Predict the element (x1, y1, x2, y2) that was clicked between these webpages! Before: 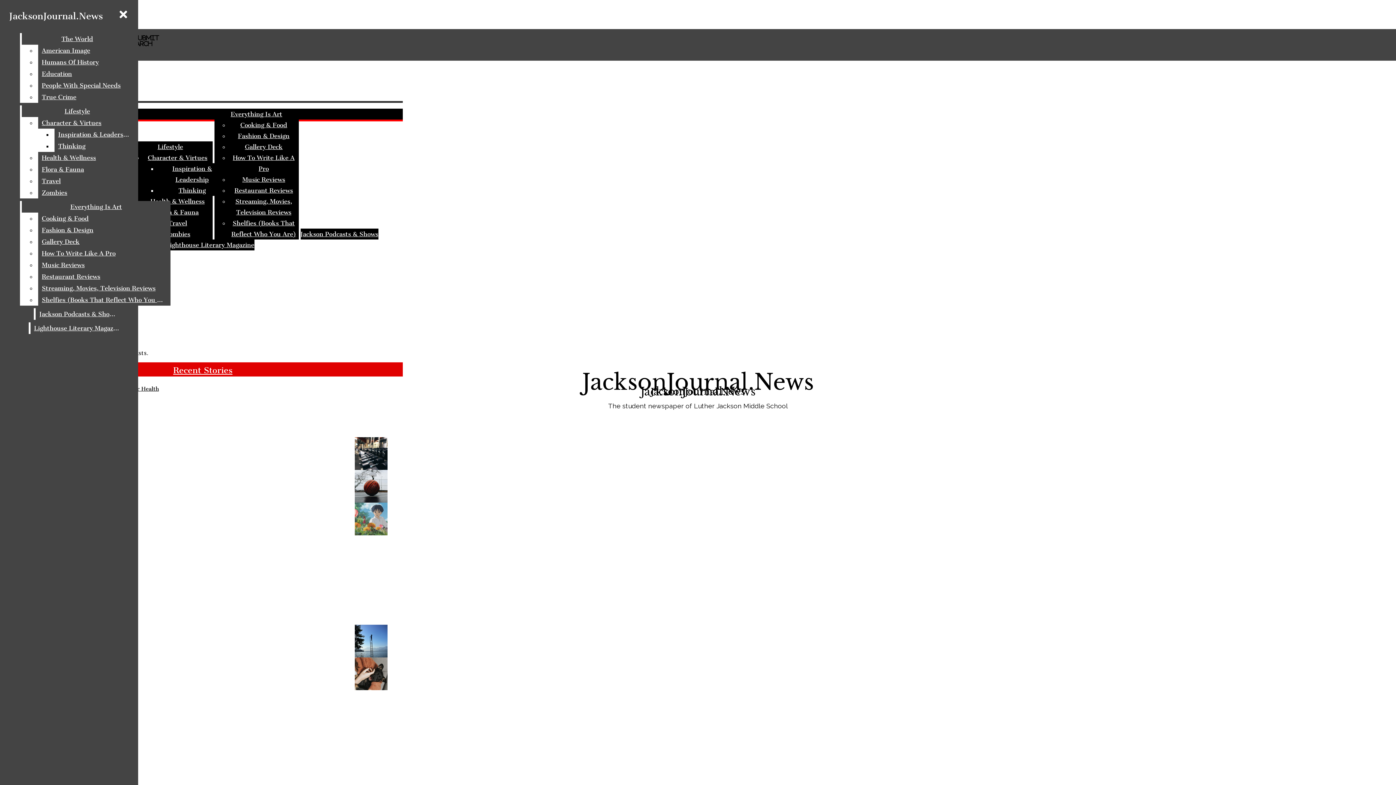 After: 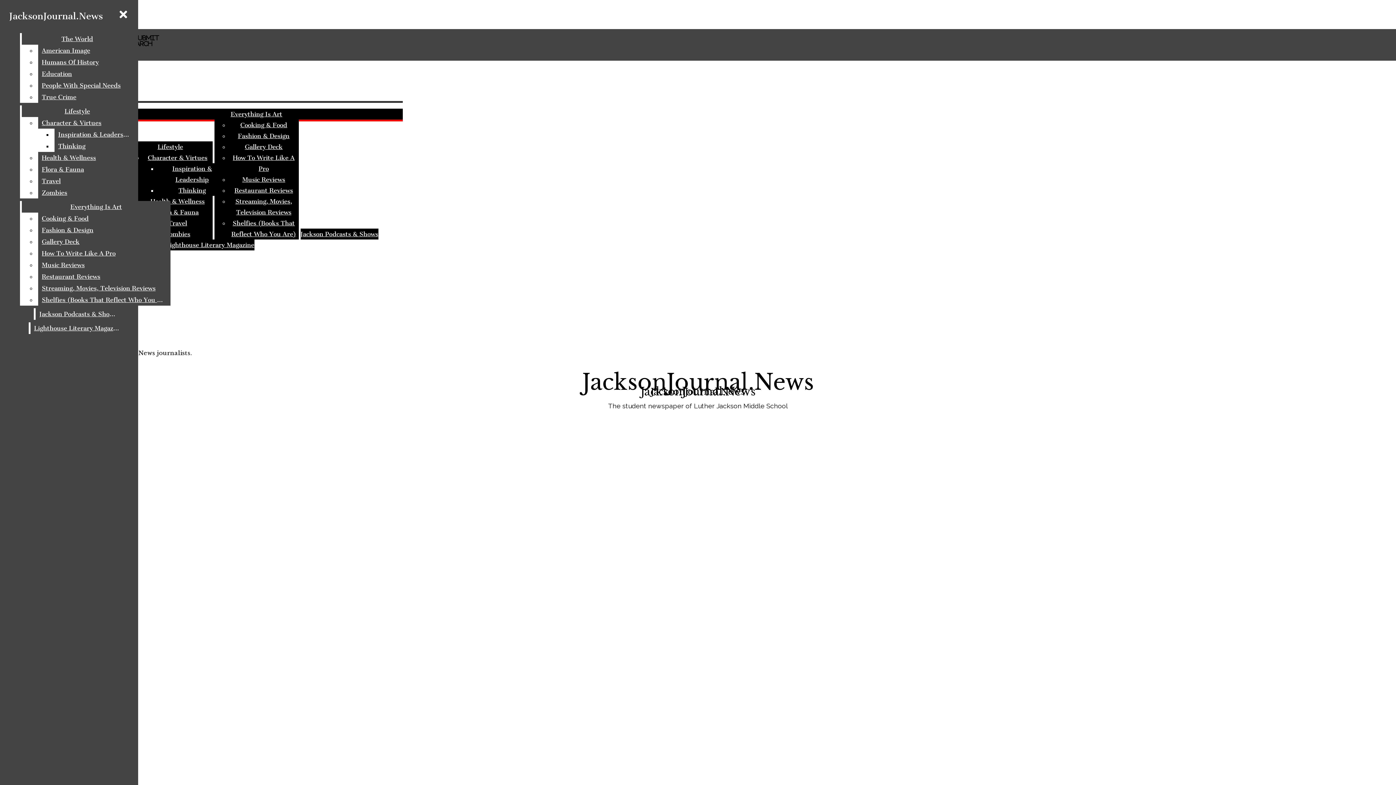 Action: bbox: (38, 212, 170, 224) label: Cooking & Food